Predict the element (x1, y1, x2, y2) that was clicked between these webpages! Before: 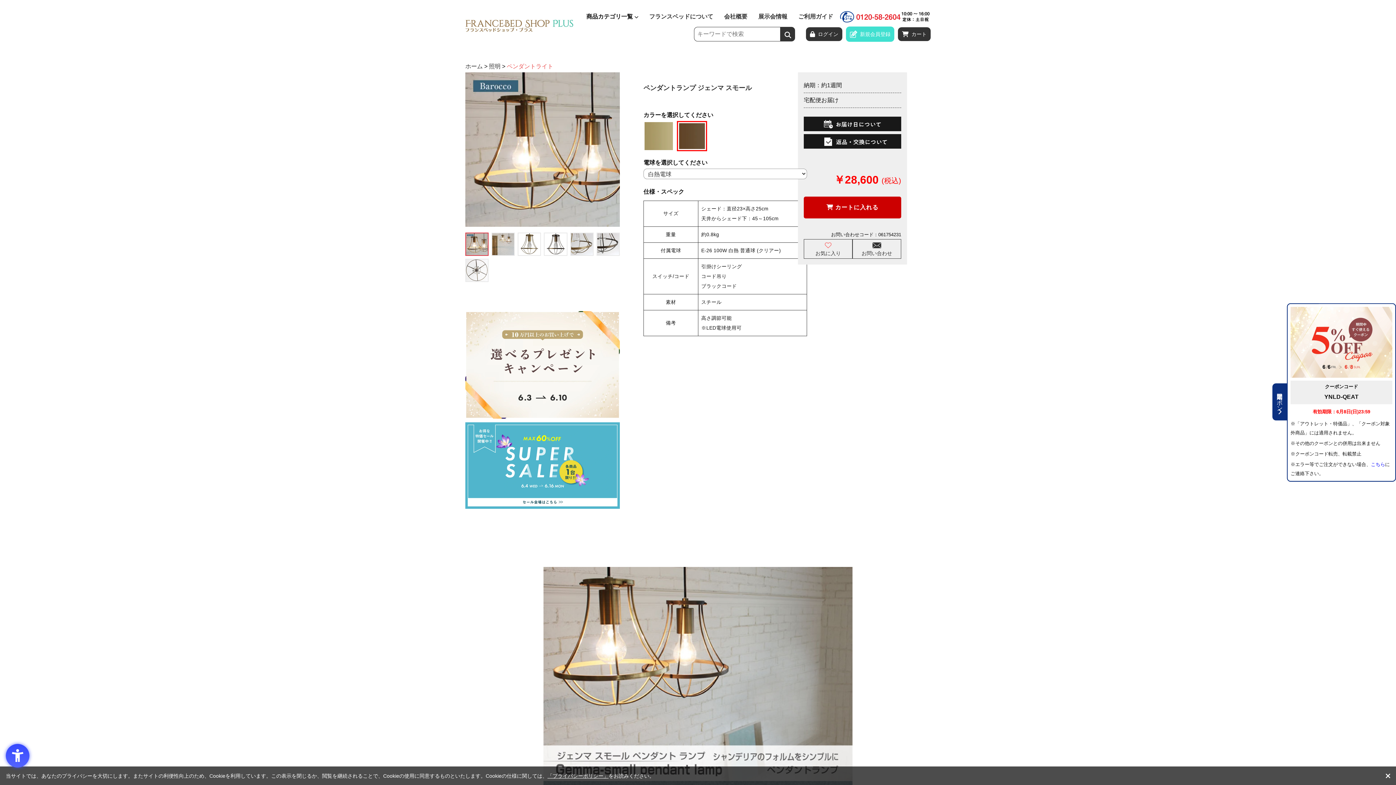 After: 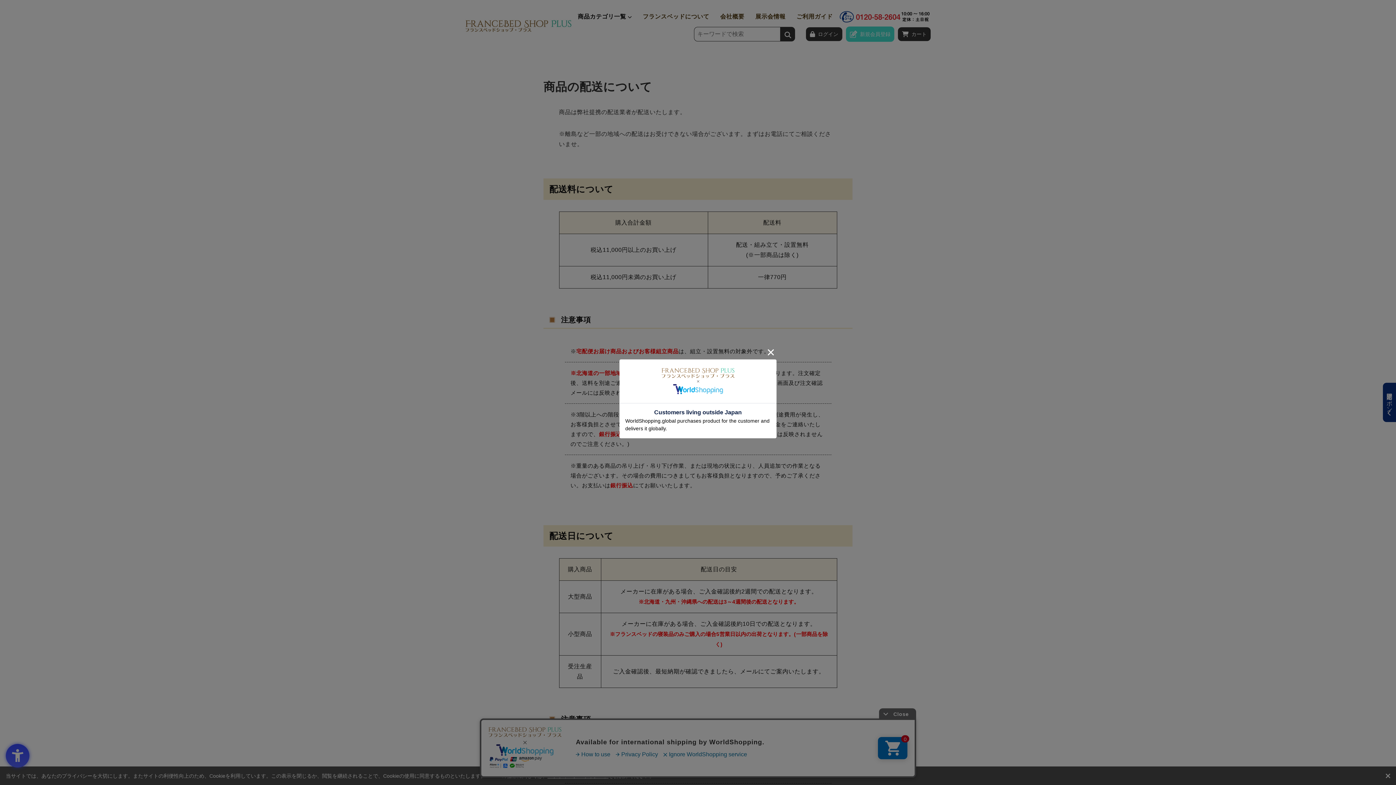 Action: bbox: (804, 116, 901, 131)